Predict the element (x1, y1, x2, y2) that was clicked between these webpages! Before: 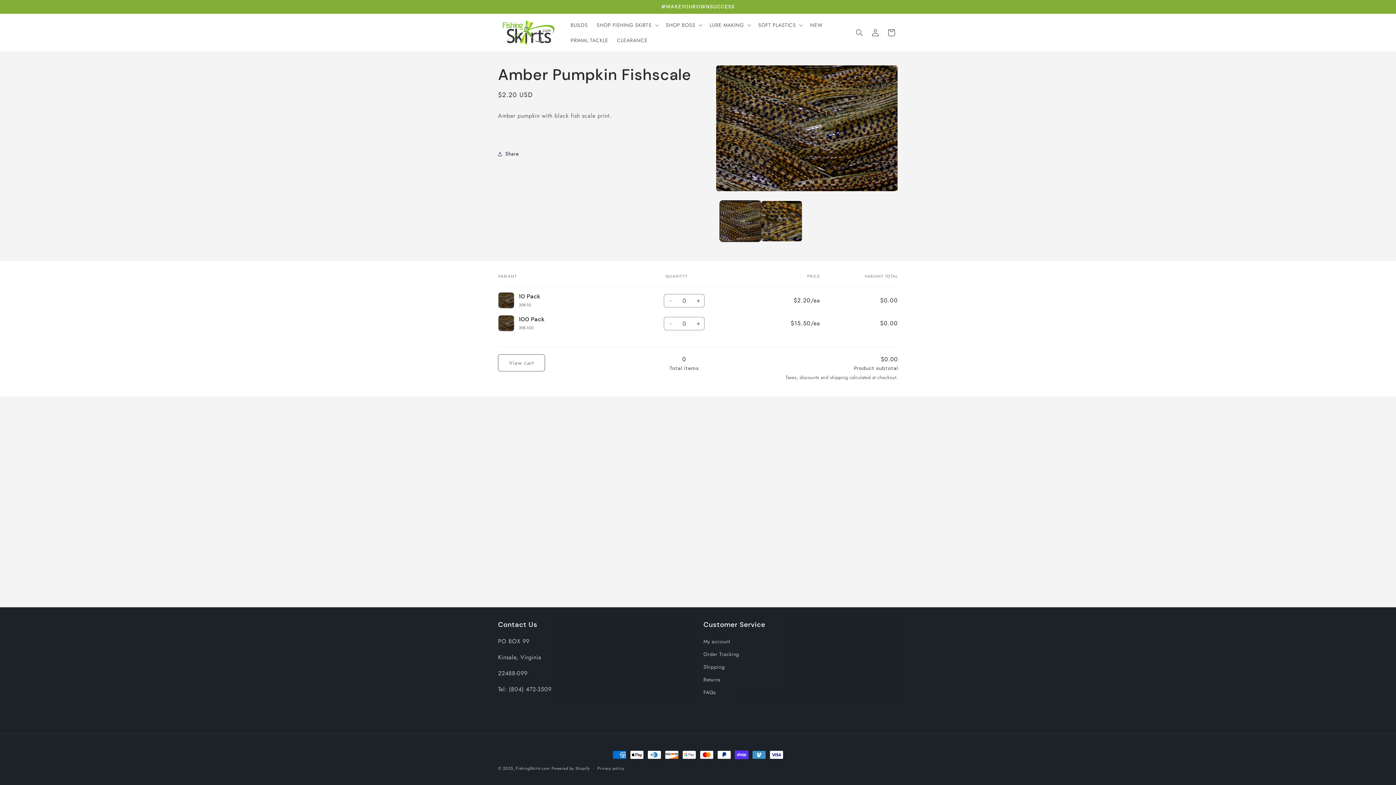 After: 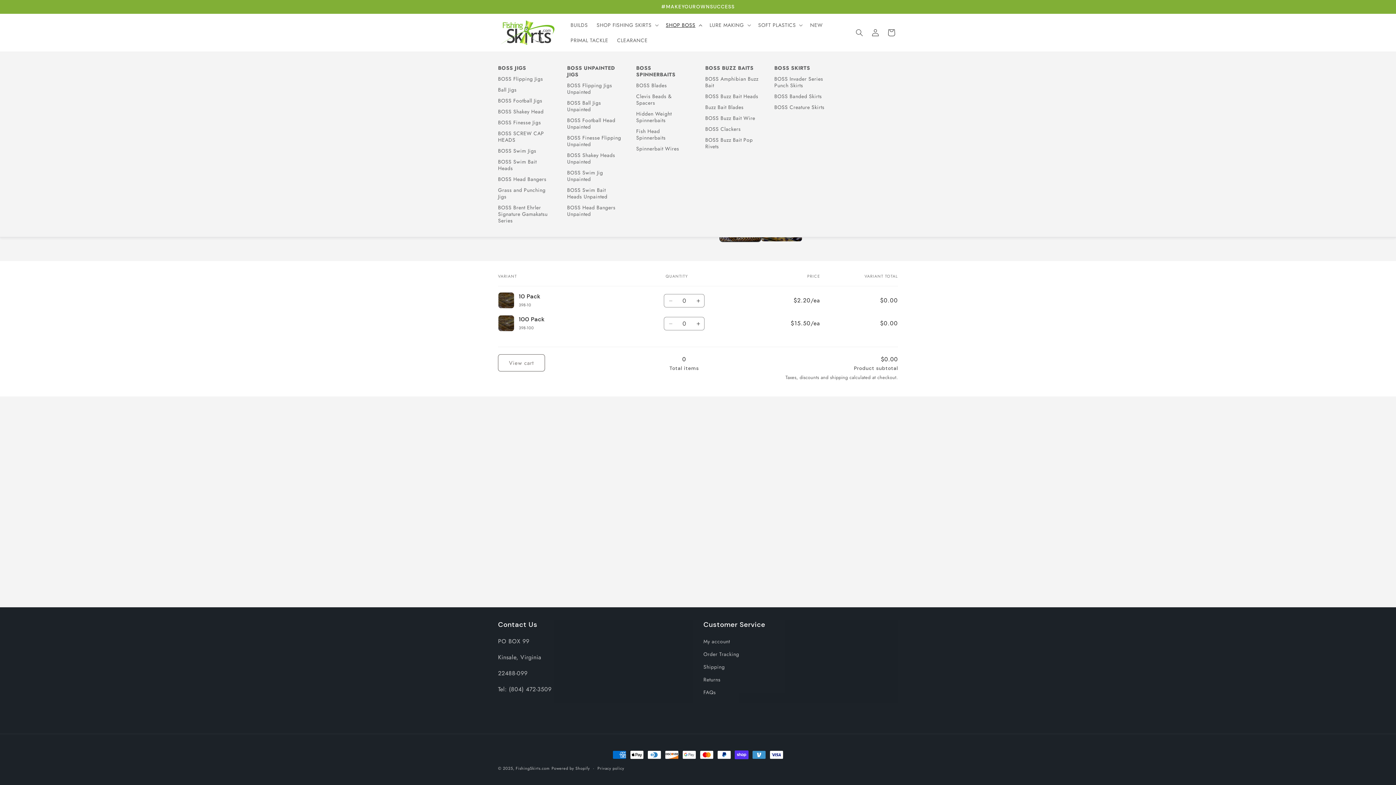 Action: label: SHOP BOSS bbox: (661, 17, 705, 32)